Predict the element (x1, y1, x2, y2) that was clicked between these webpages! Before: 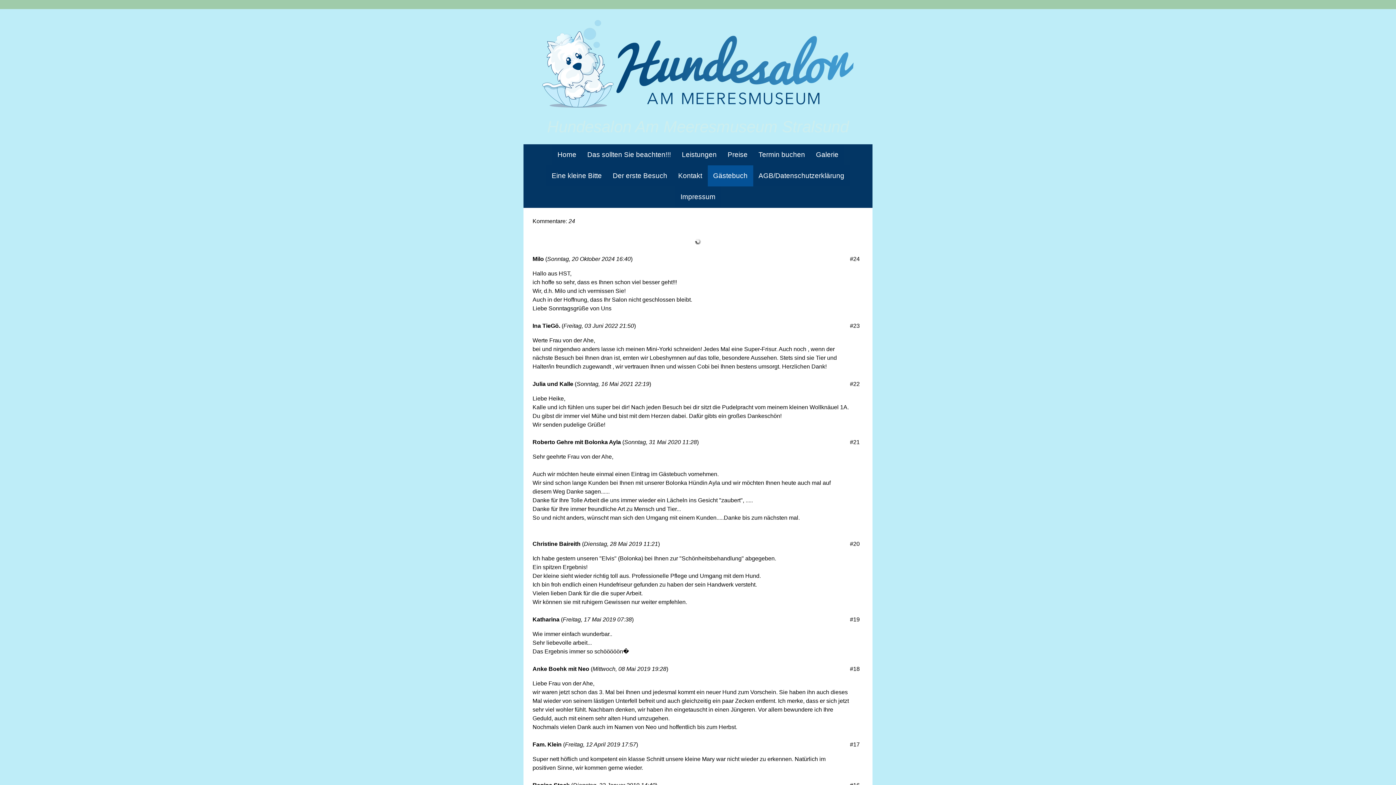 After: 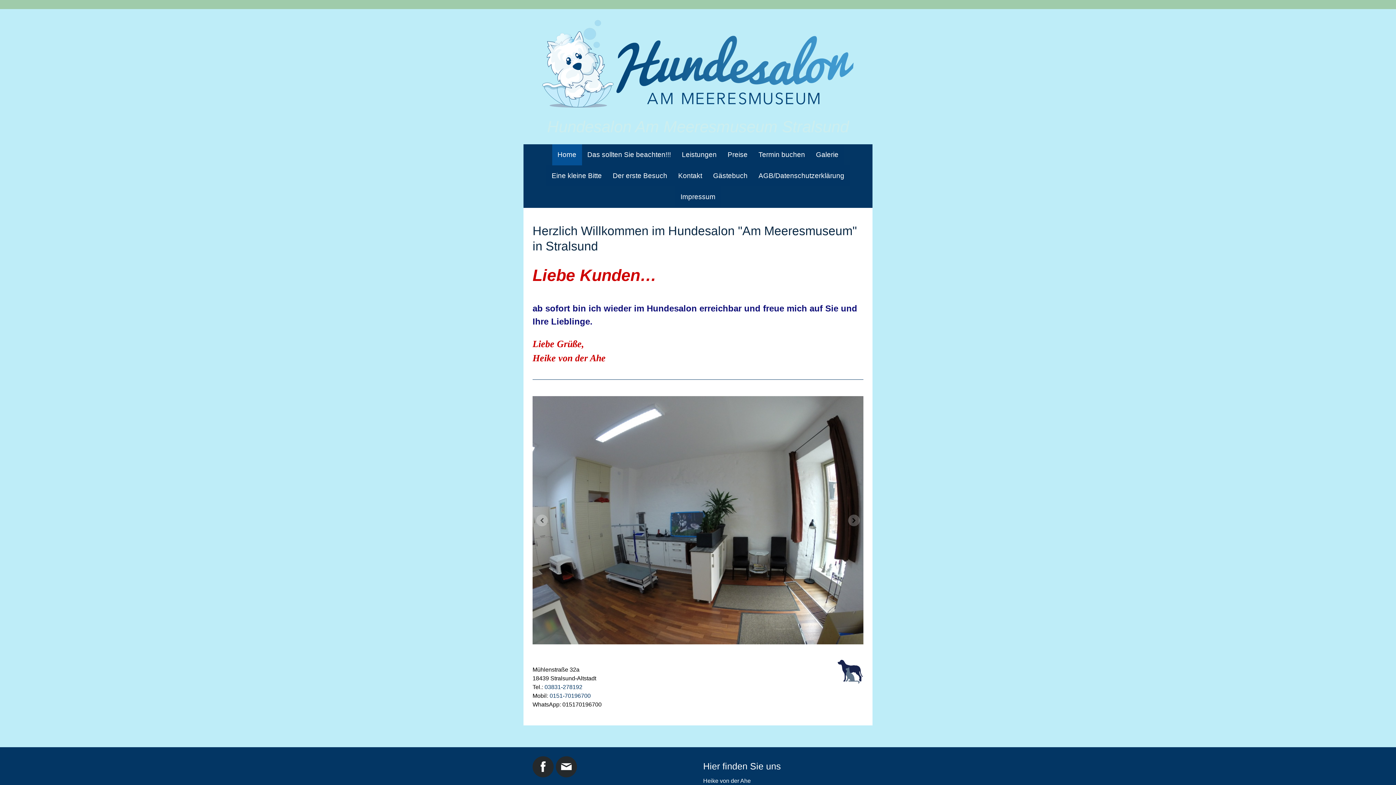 Action: label: Hundesalon Am Meeresmuseum Stralsund bbox: (525, 118, 870, 135)